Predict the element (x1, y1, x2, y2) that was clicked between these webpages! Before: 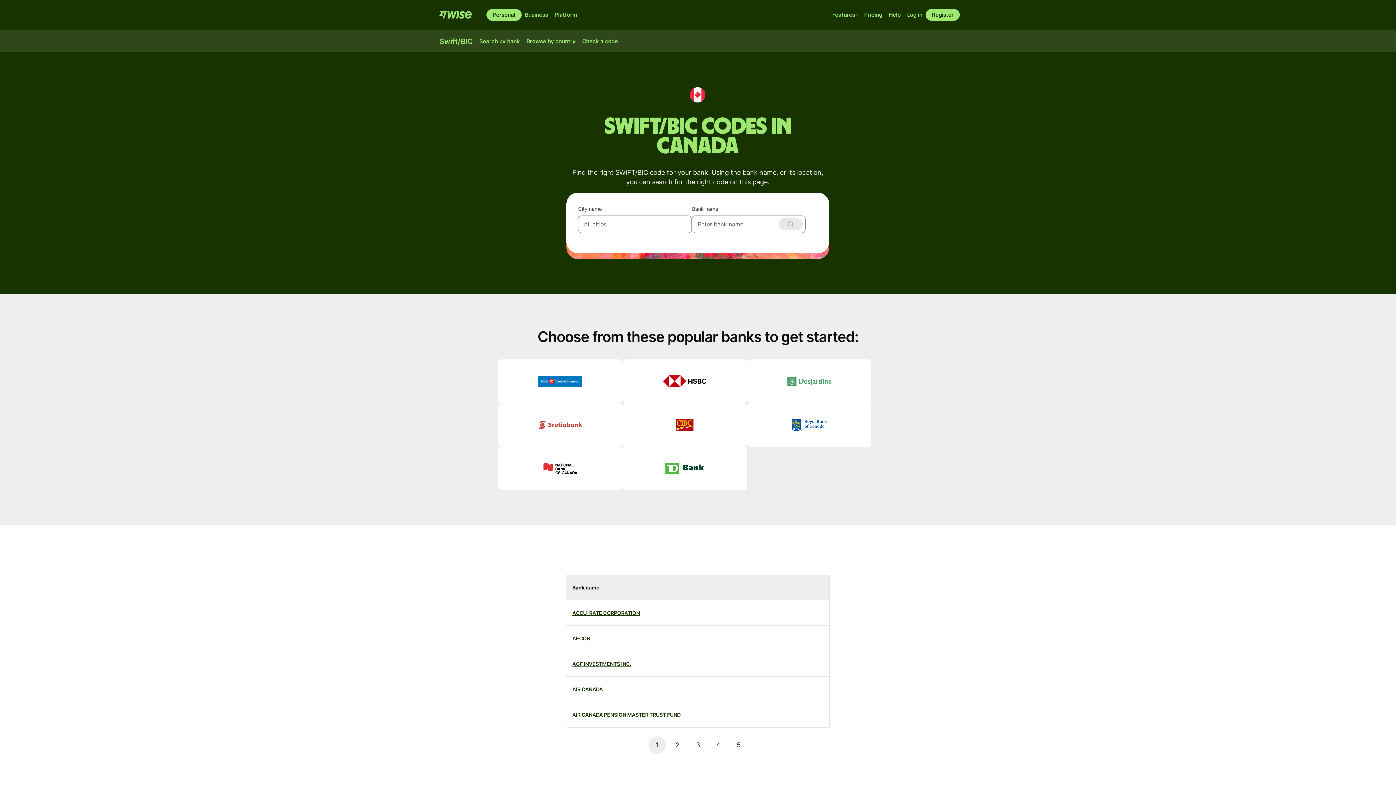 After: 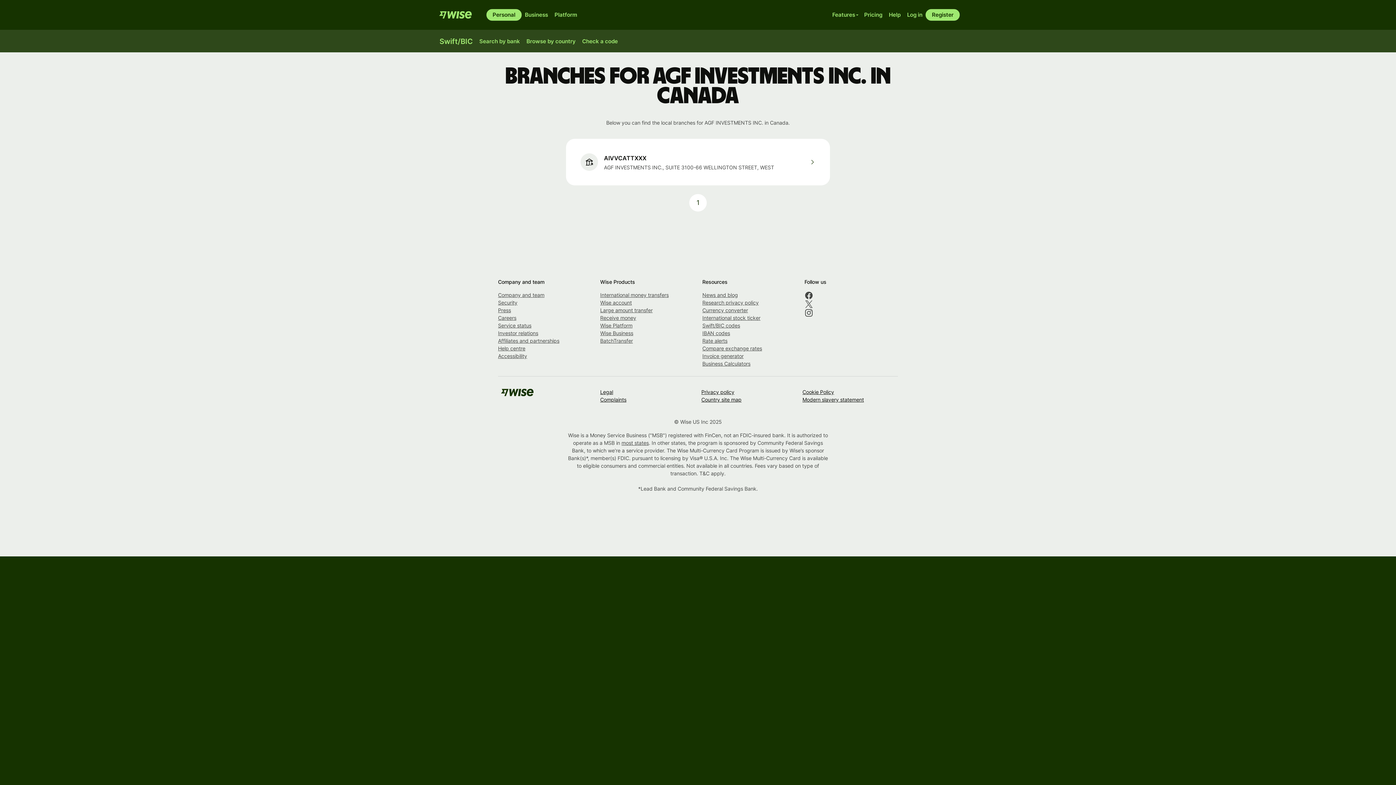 Action: label: AGF INVESTMENTS INC. bbox: (572, 661, 631, 667)